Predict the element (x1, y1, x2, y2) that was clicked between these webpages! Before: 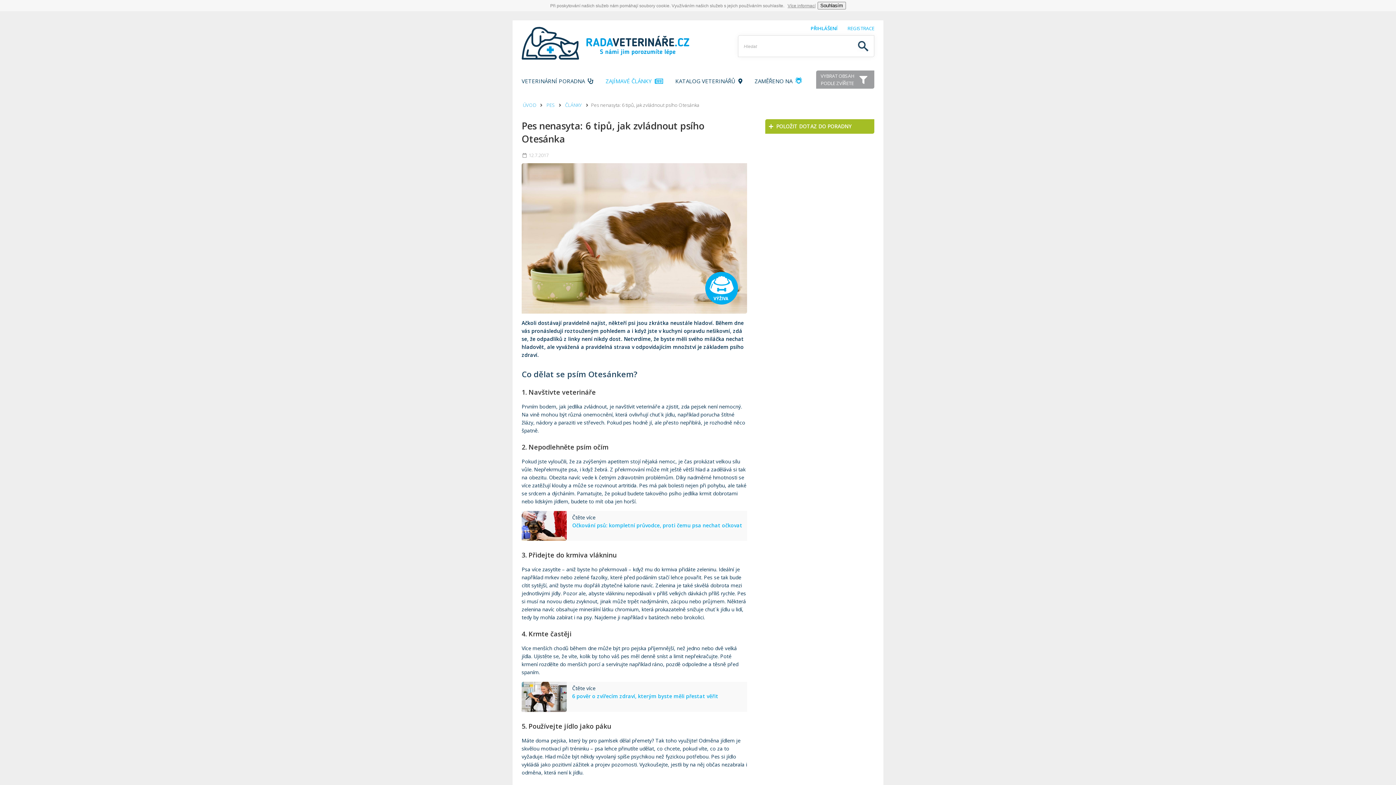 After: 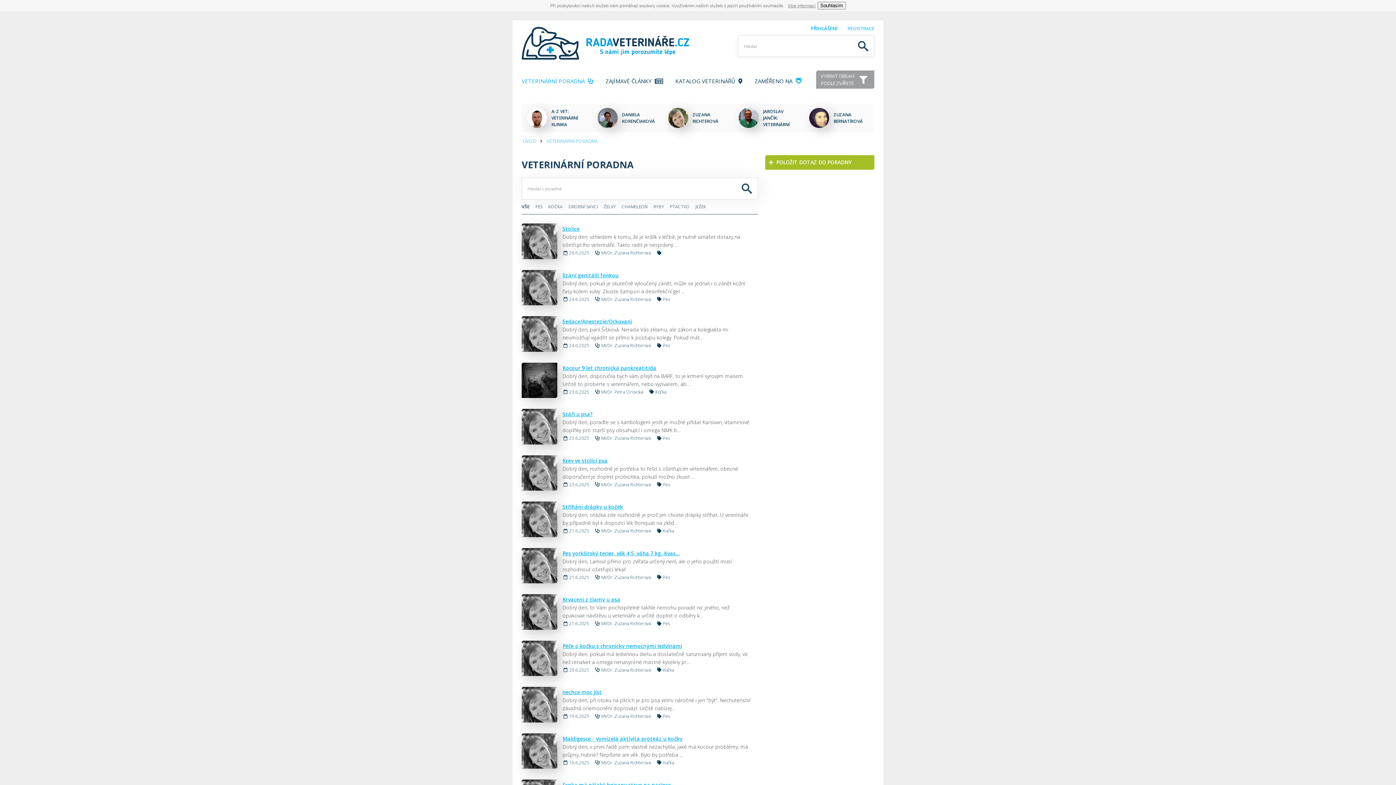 Action: label: VETERINÁRNÍ PORADNA   bbox: (521, 73, 593, 88)